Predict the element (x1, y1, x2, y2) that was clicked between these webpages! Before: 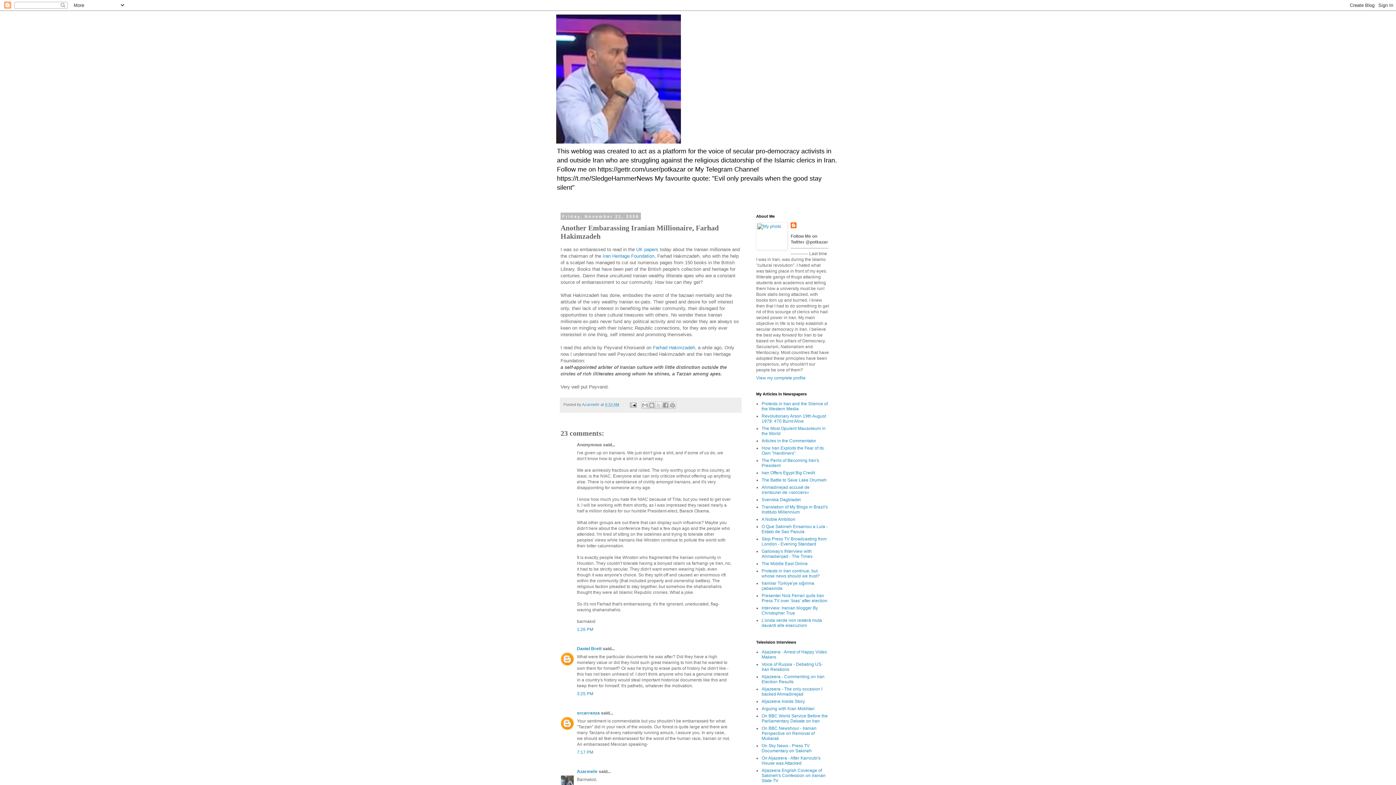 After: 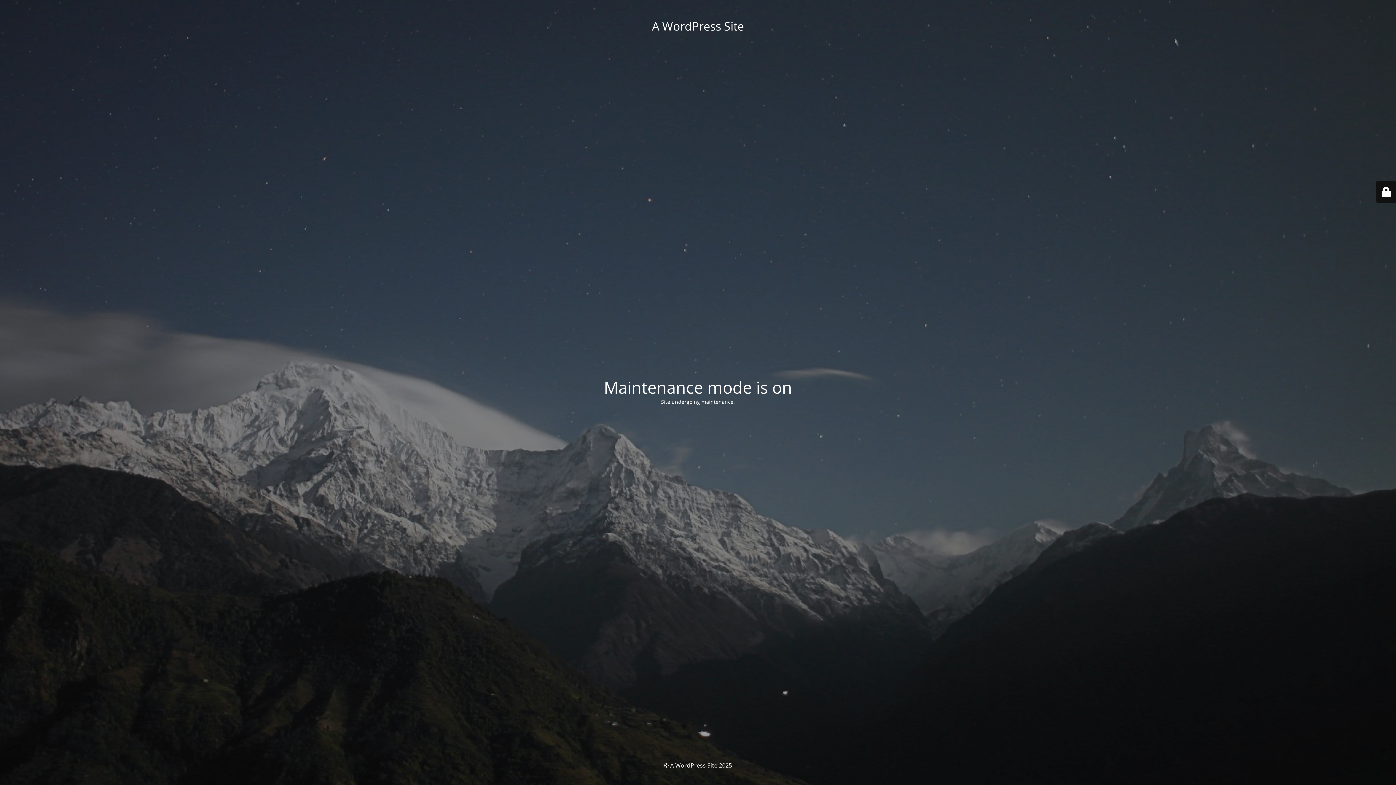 Action: label: How Iran Exploits the Fear of its Own "Hardliners" bbox: (761, 445, 824, 456)